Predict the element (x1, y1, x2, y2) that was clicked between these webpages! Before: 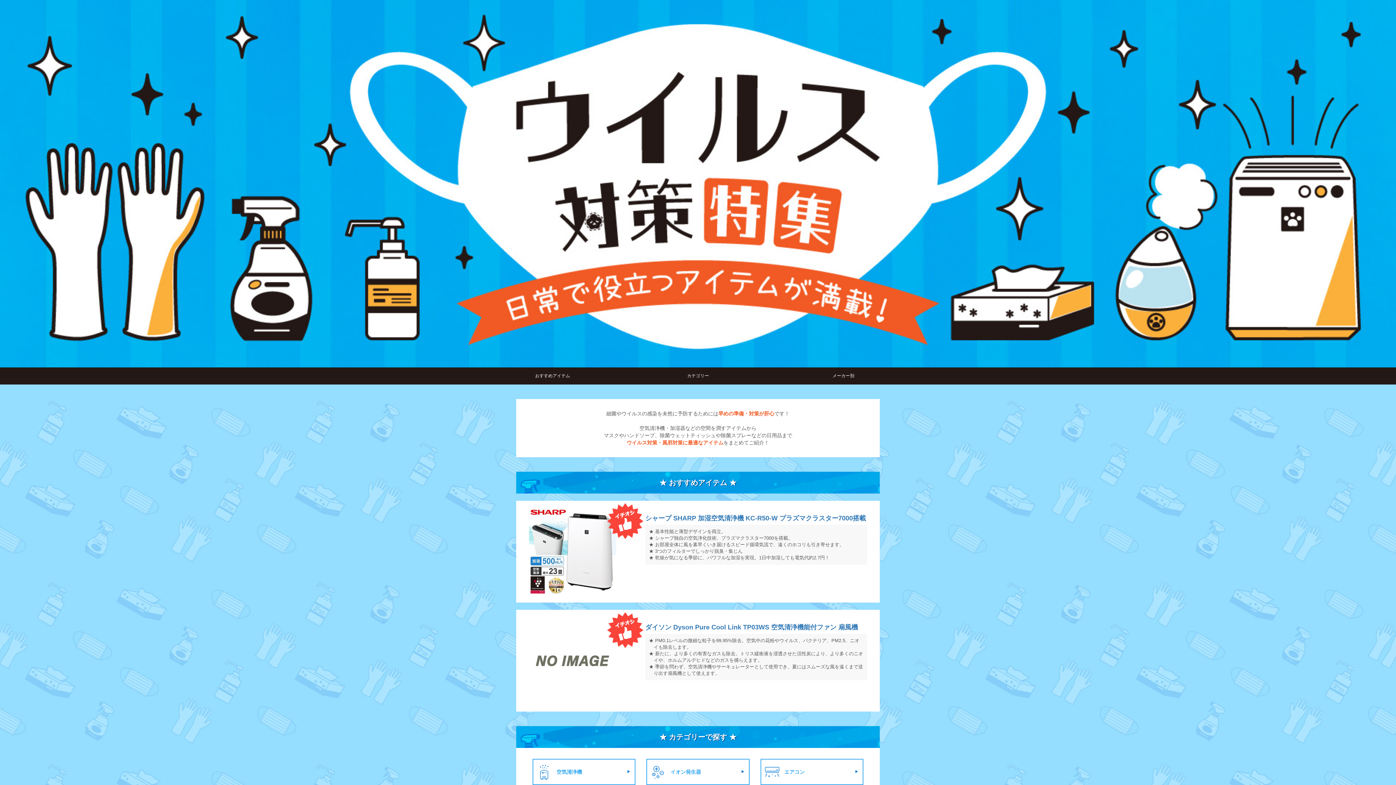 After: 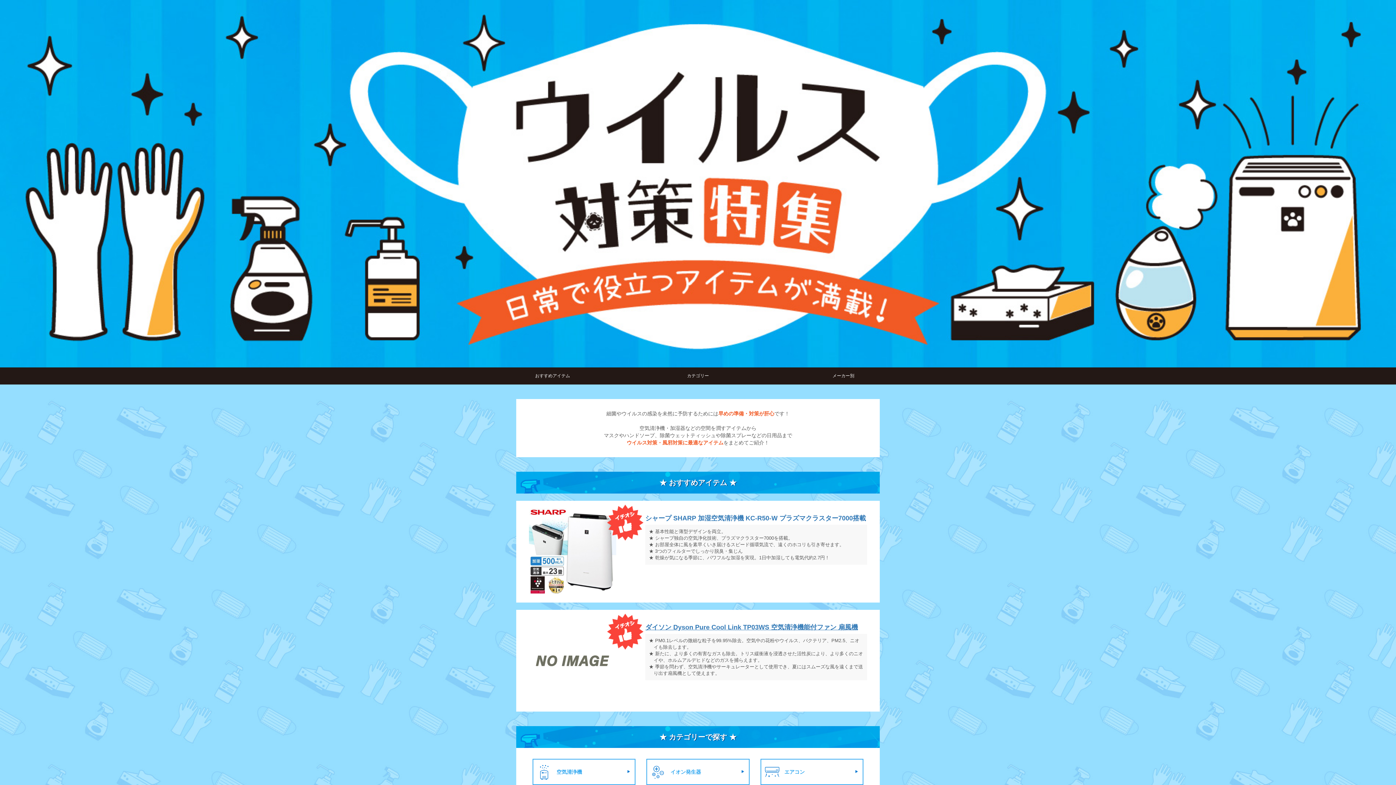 Action: bbox: (645, 623, 858, 631) label: ダイソン Dyson Pure Cool Link TP03WS 空気清浄機能付ファン 扇風機